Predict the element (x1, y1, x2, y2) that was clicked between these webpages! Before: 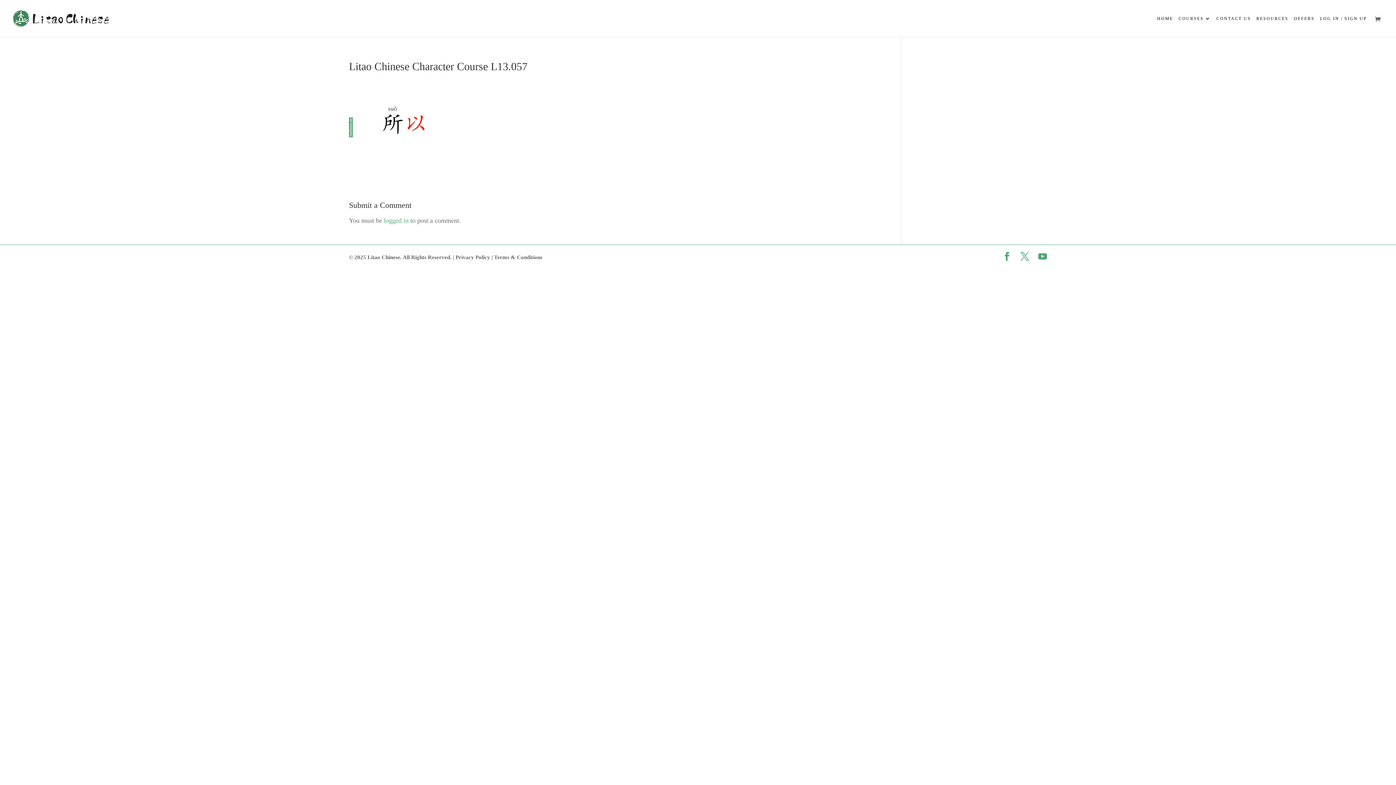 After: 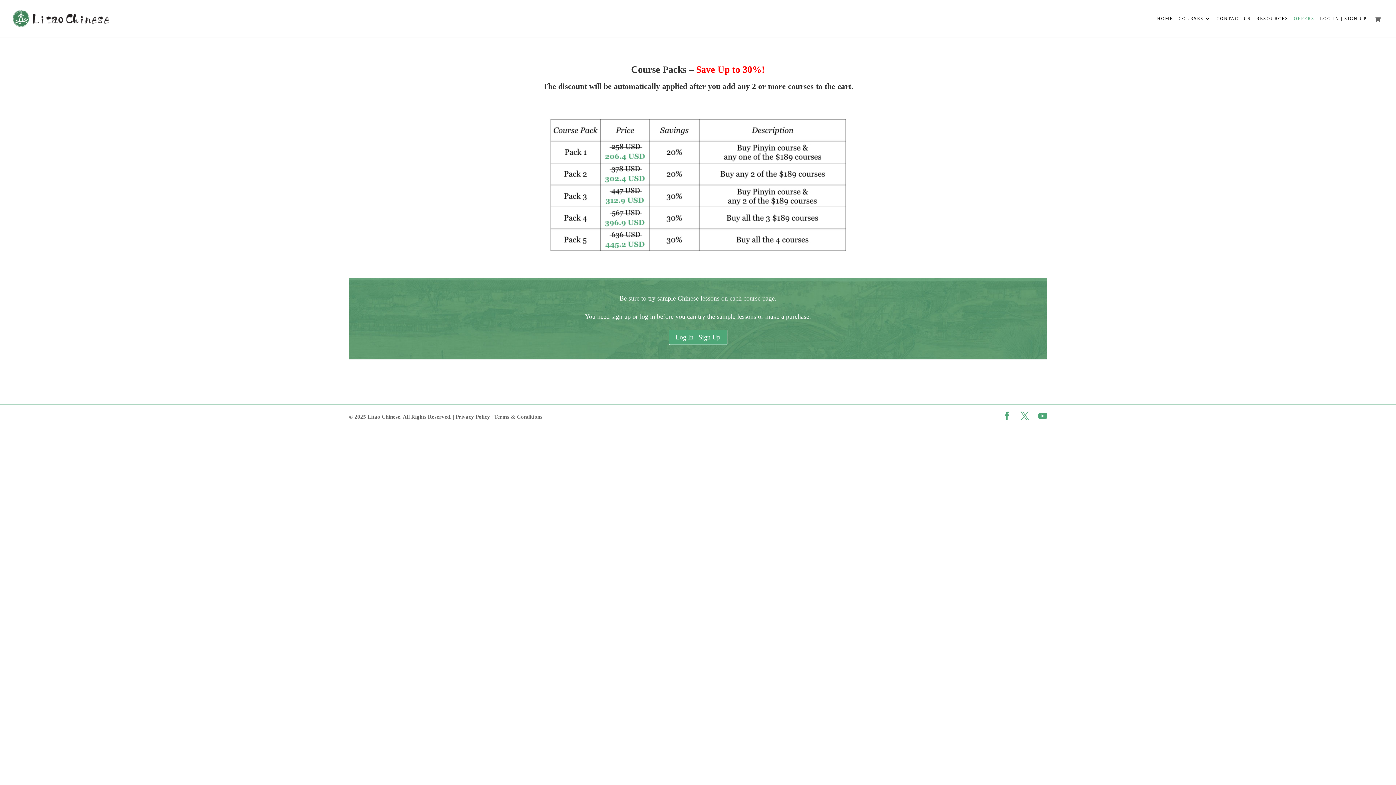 Action: label: OFFERS bbox: (1294, 16, 1314, 37)